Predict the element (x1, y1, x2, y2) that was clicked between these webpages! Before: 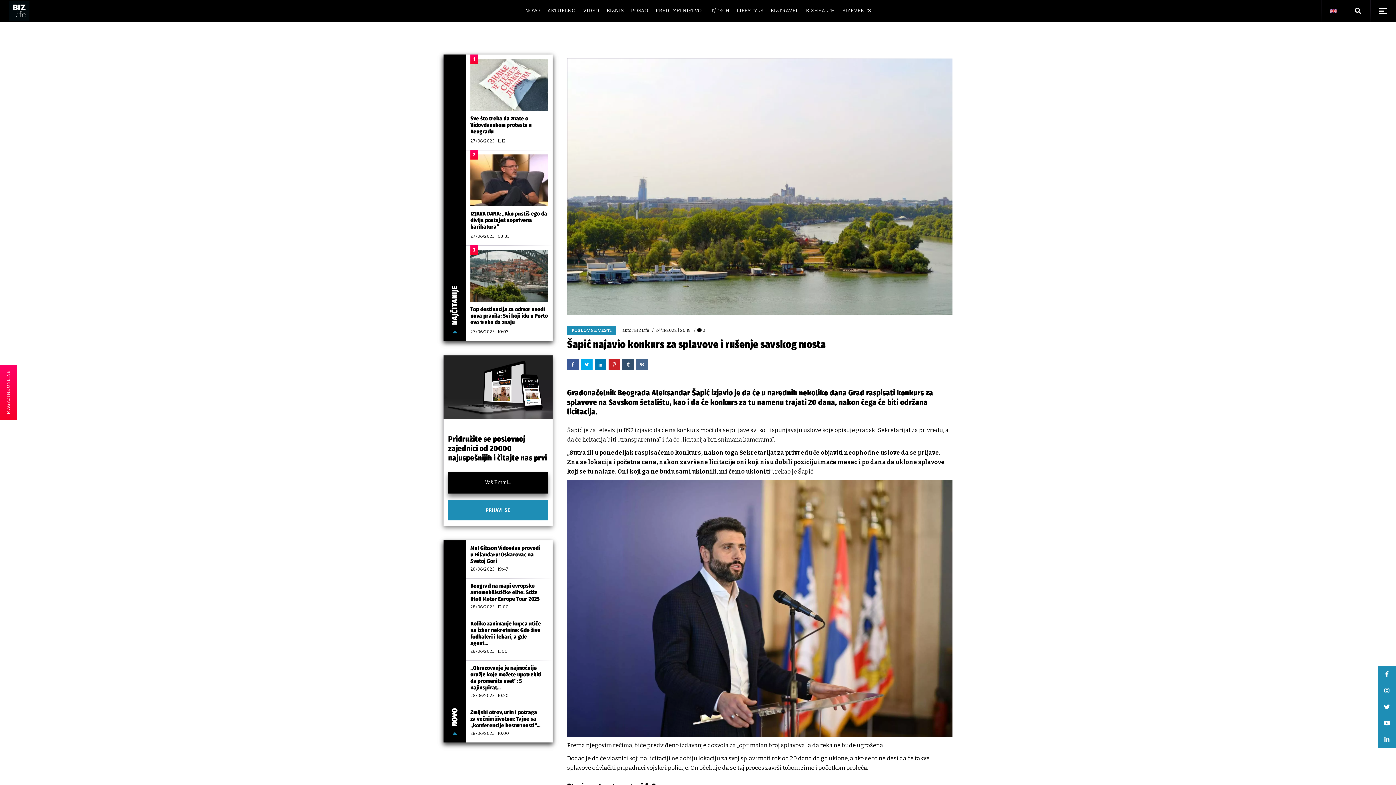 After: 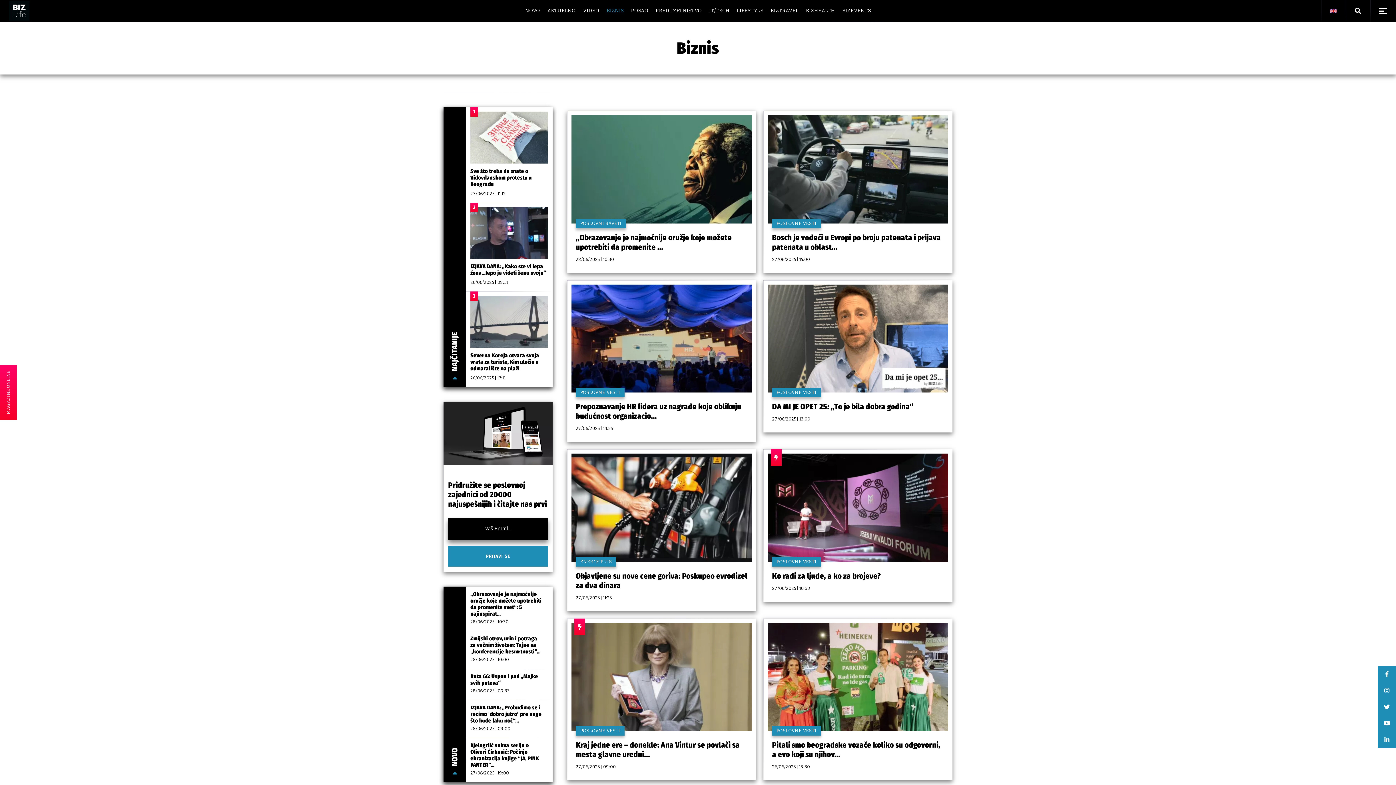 Action: label: BIZNIS bbox: (606, 0, 623, 21)